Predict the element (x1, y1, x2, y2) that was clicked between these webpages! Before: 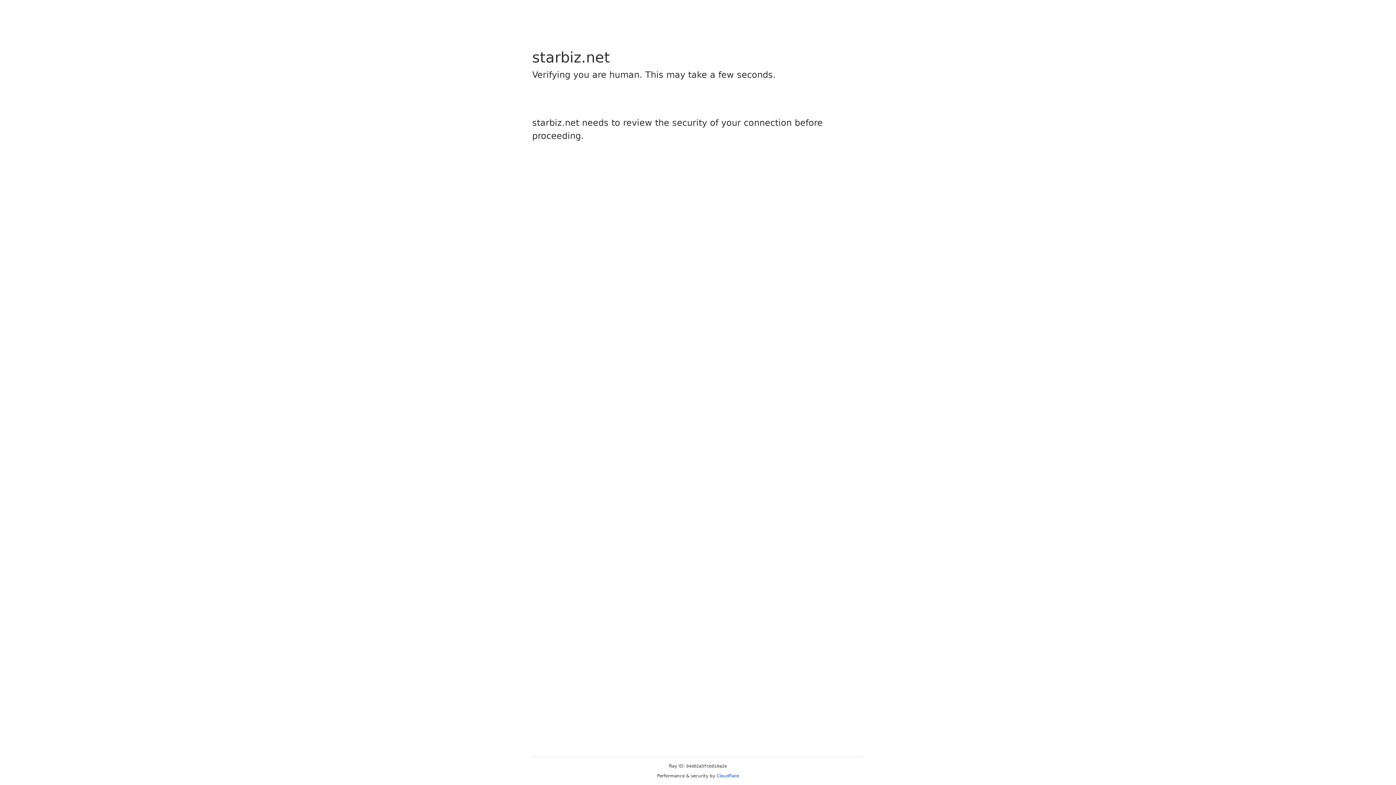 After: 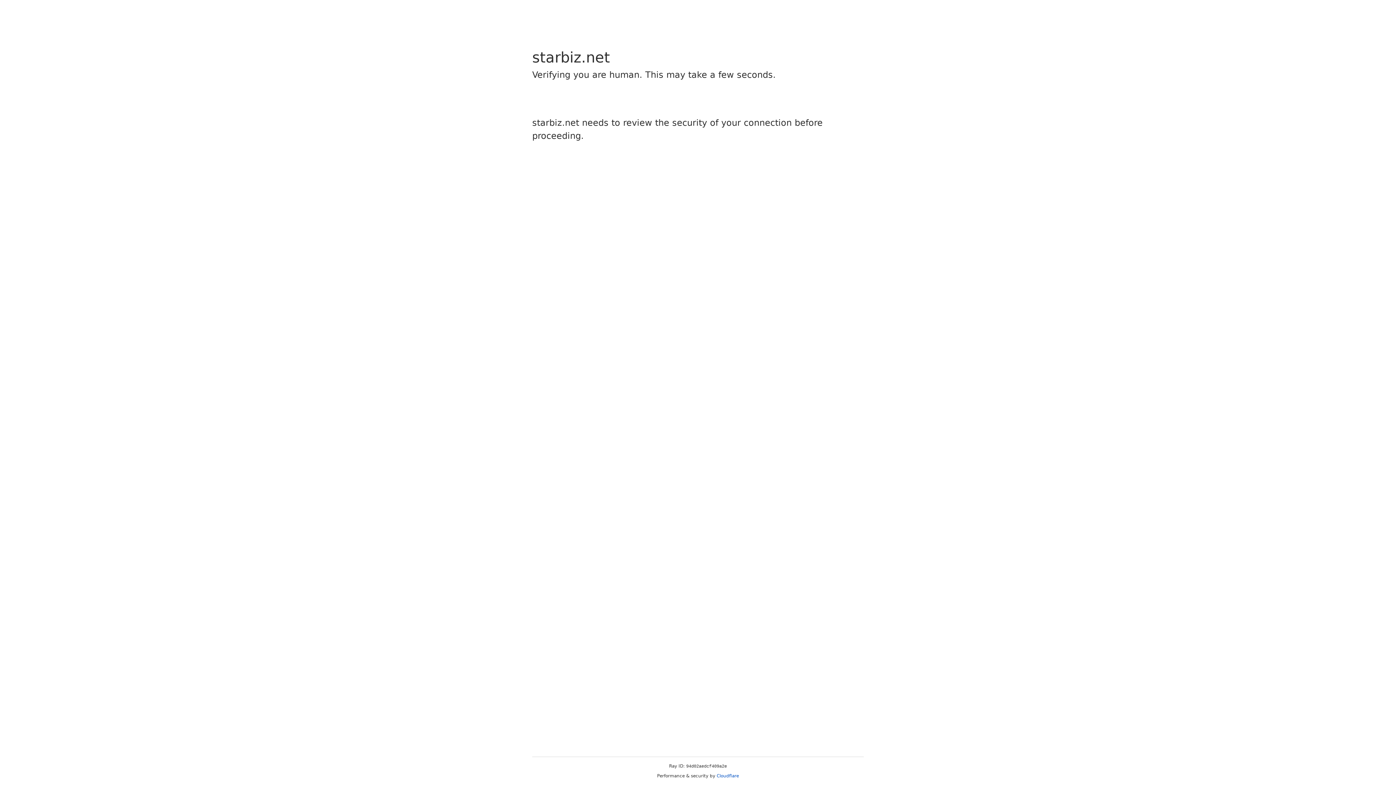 Action: label: Cloudflare bbox: (716, 773, 739, 778)